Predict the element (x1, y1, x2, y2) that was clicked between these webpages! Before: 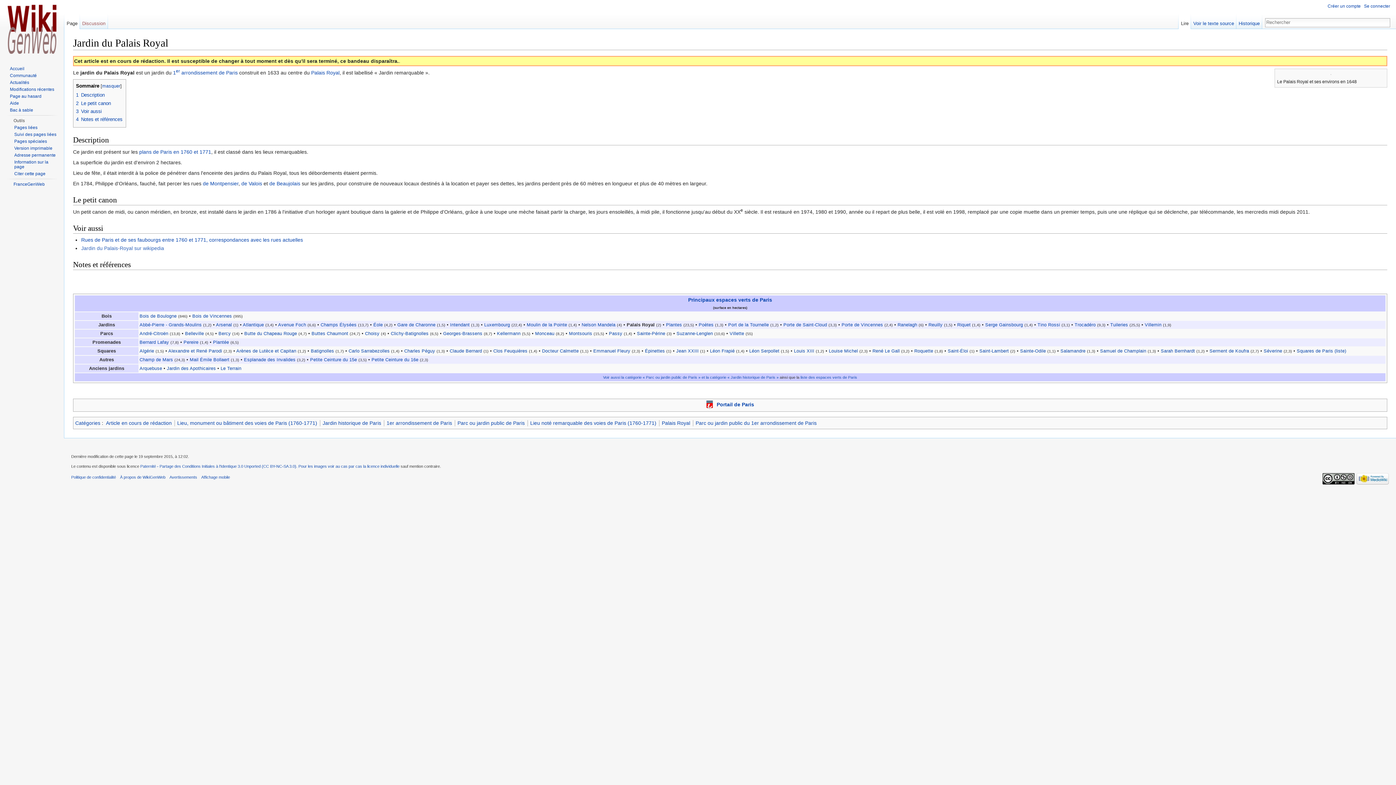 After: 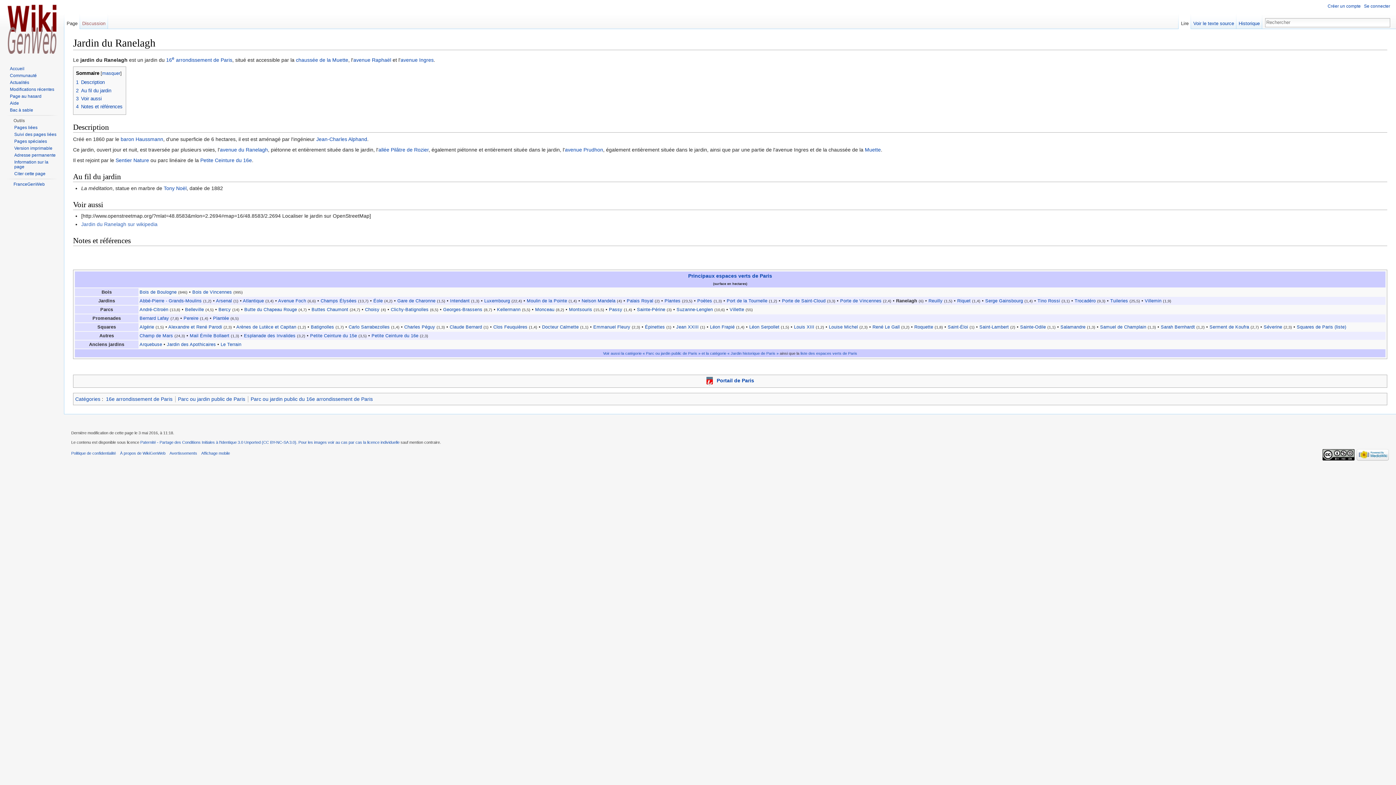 Action: label: Ranelagh bbox: (897, 322, 917, 327)